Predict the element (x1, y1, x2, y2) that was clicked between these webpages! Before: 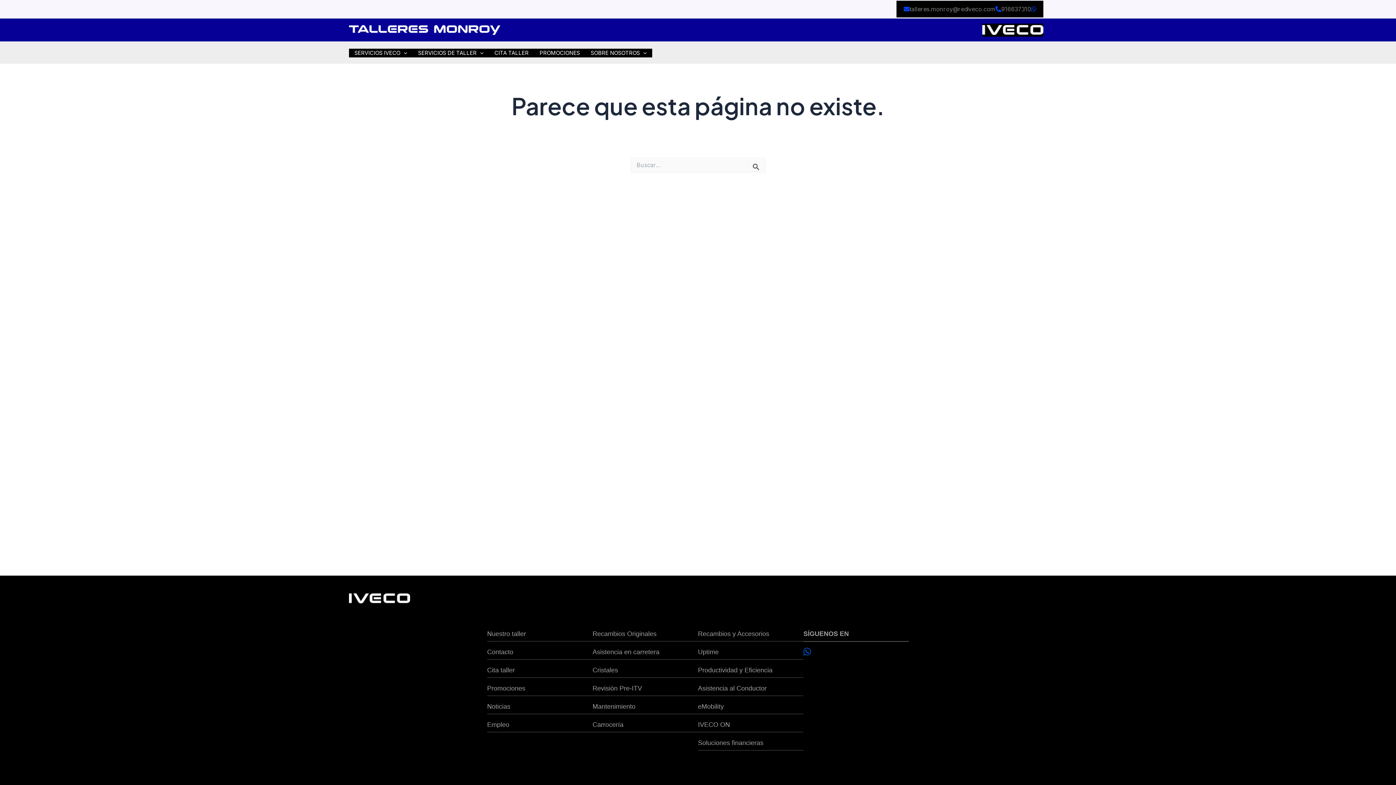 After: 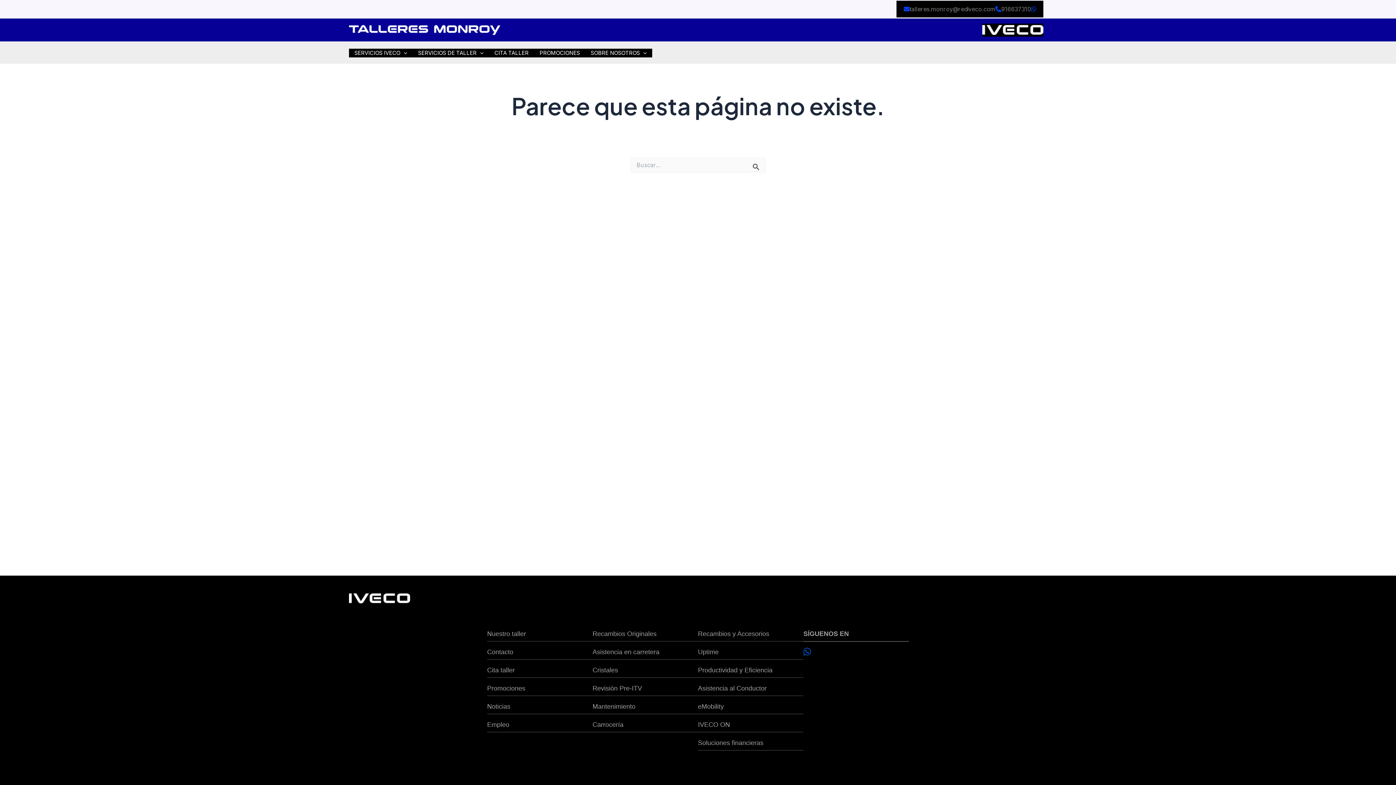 Action: bbox: (698, 738, 763, 748) label: Soluciones financieras